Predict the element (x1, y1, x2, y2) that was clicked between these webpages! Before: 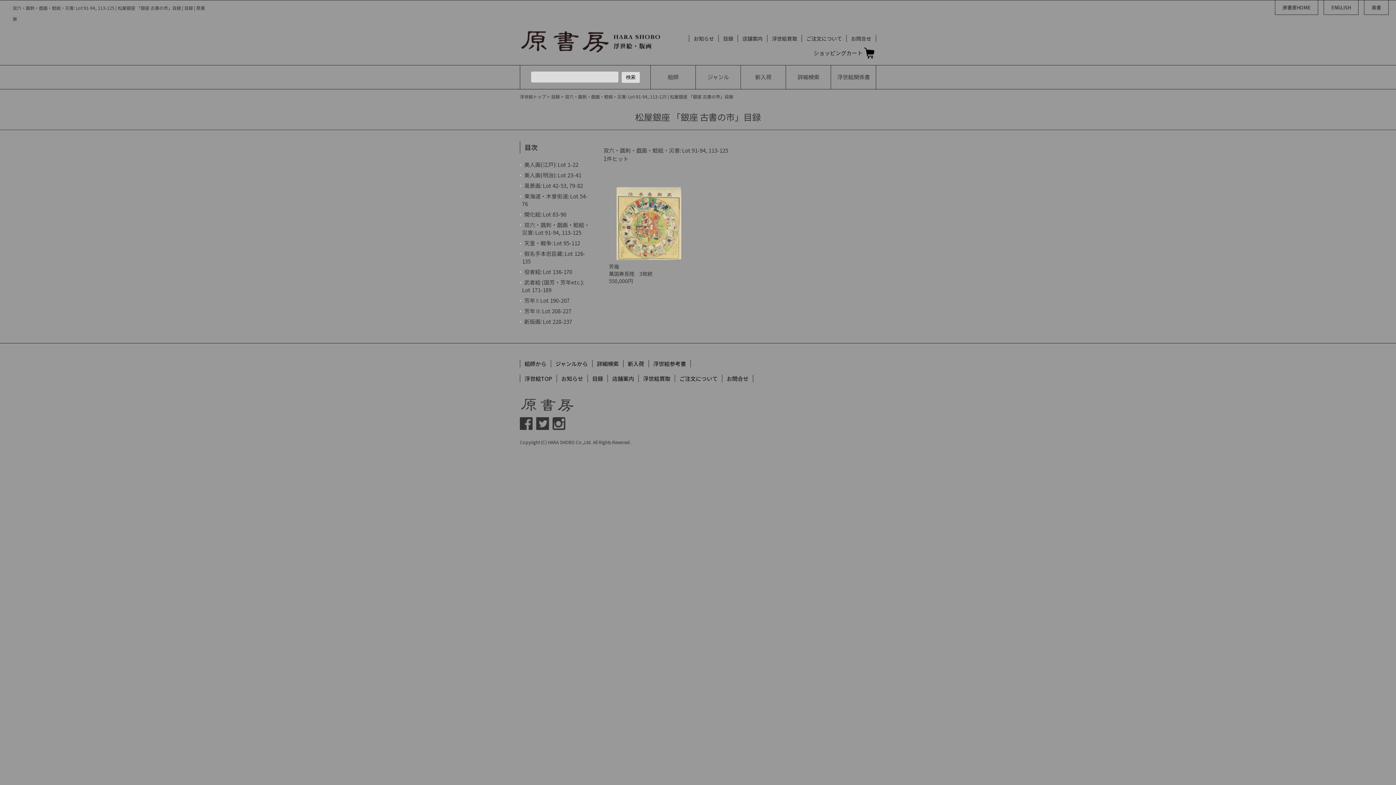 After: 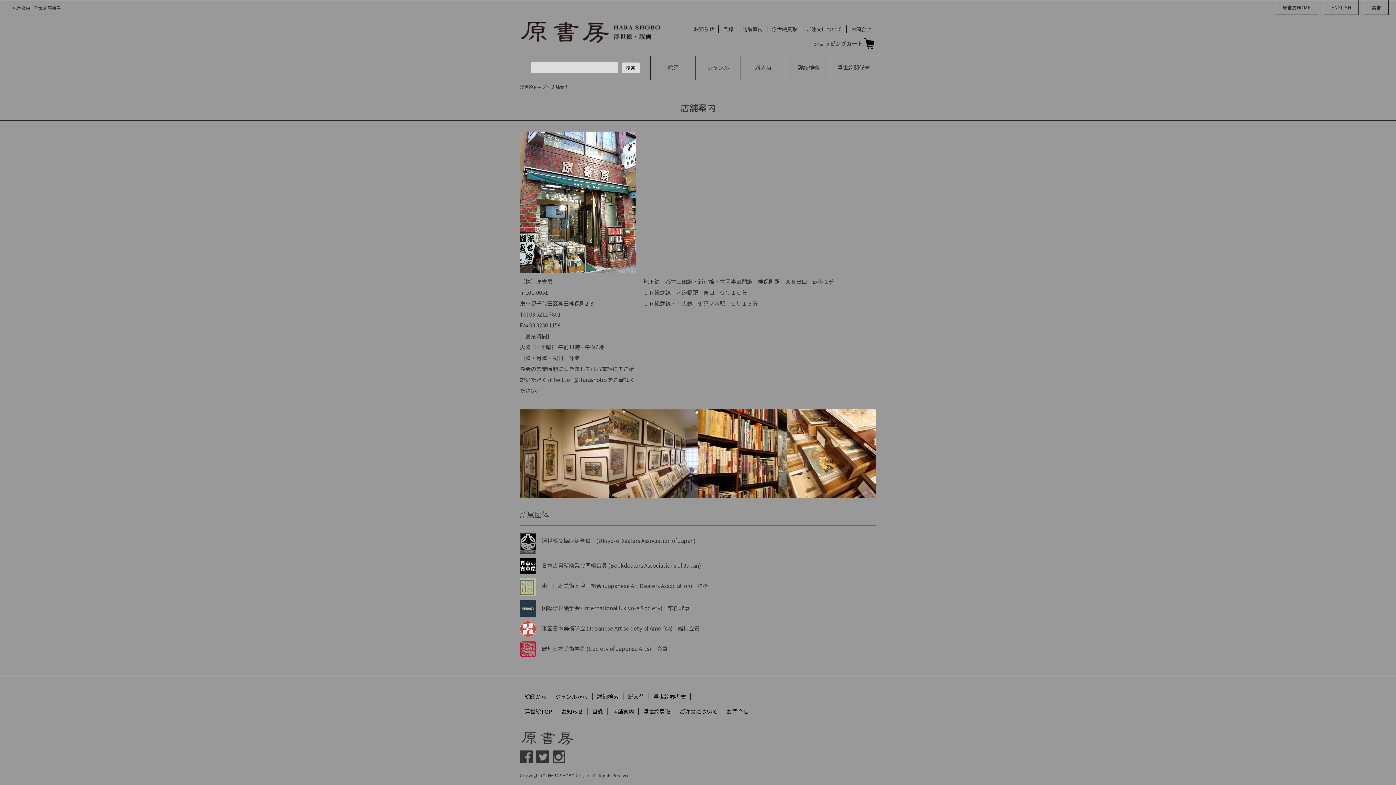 Action: bbox: (738, 34, 767, 42) label: 店舗案内